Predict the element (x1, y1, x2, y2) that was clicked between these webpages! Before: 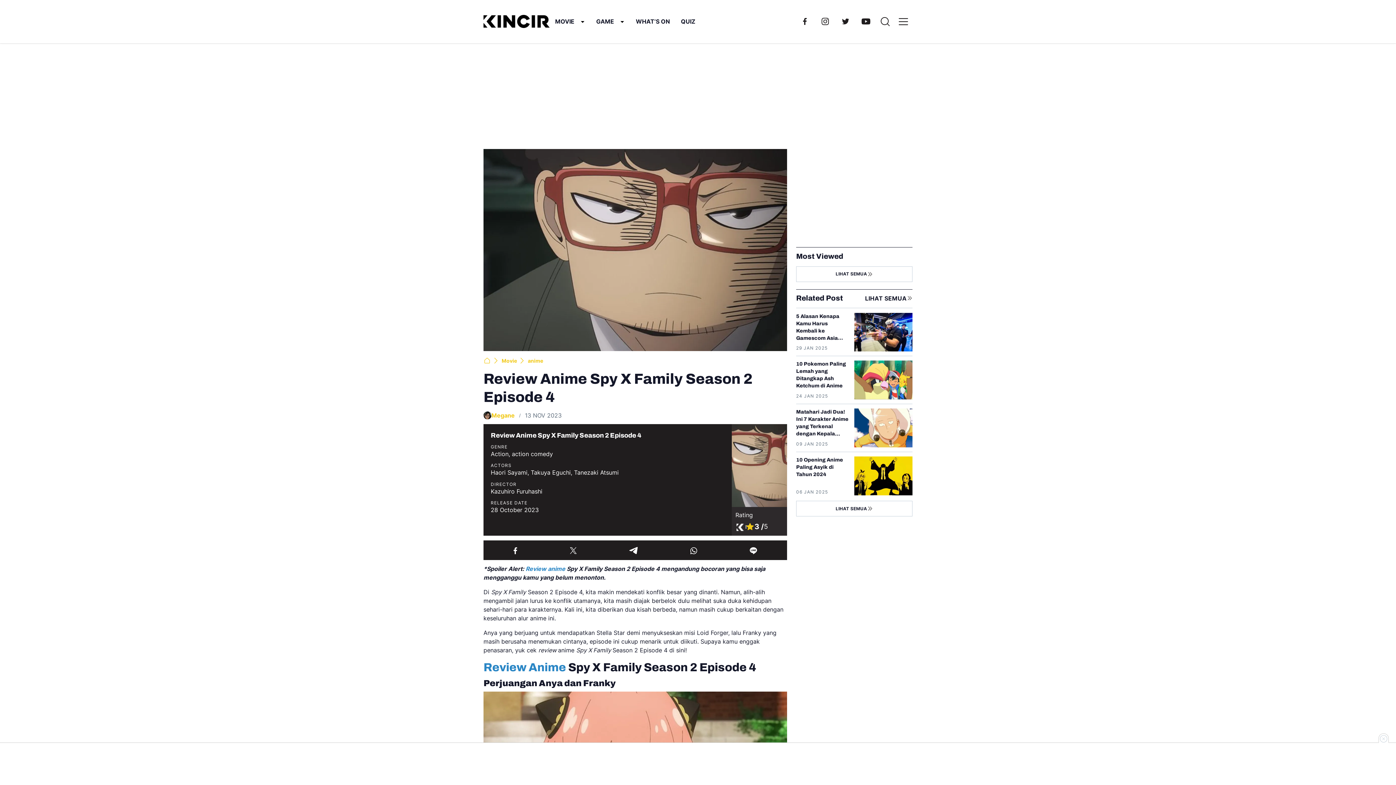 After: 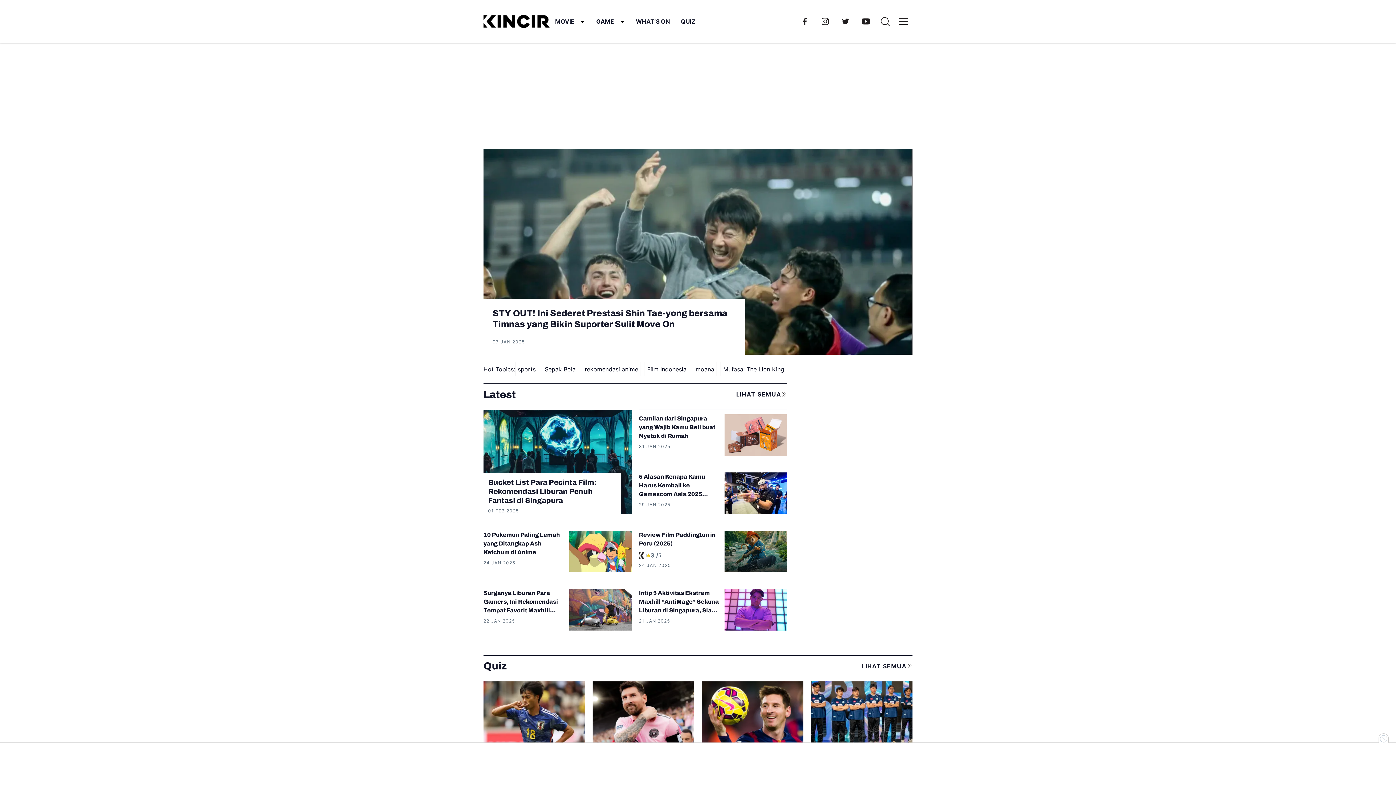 Action: label: home bbox: (483, 356, 490, 364)